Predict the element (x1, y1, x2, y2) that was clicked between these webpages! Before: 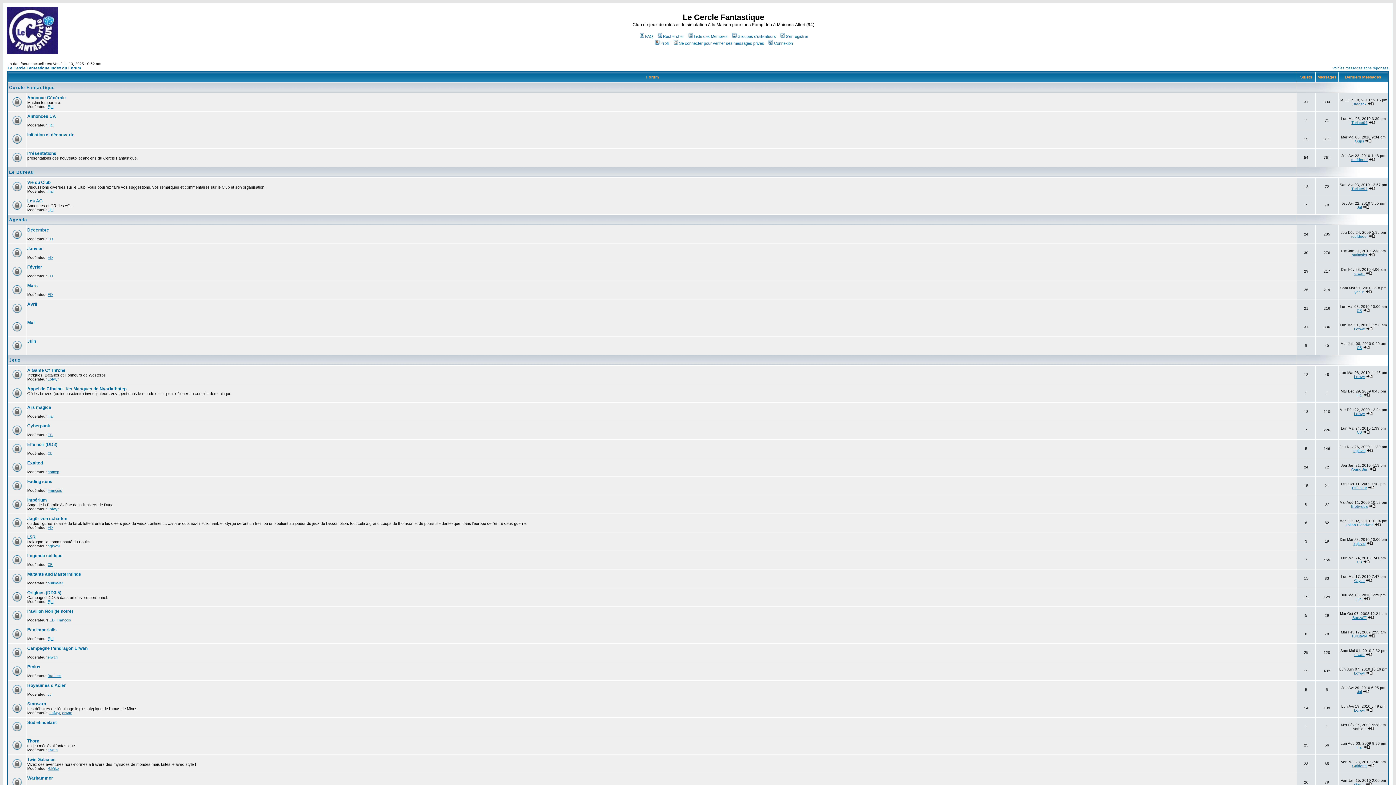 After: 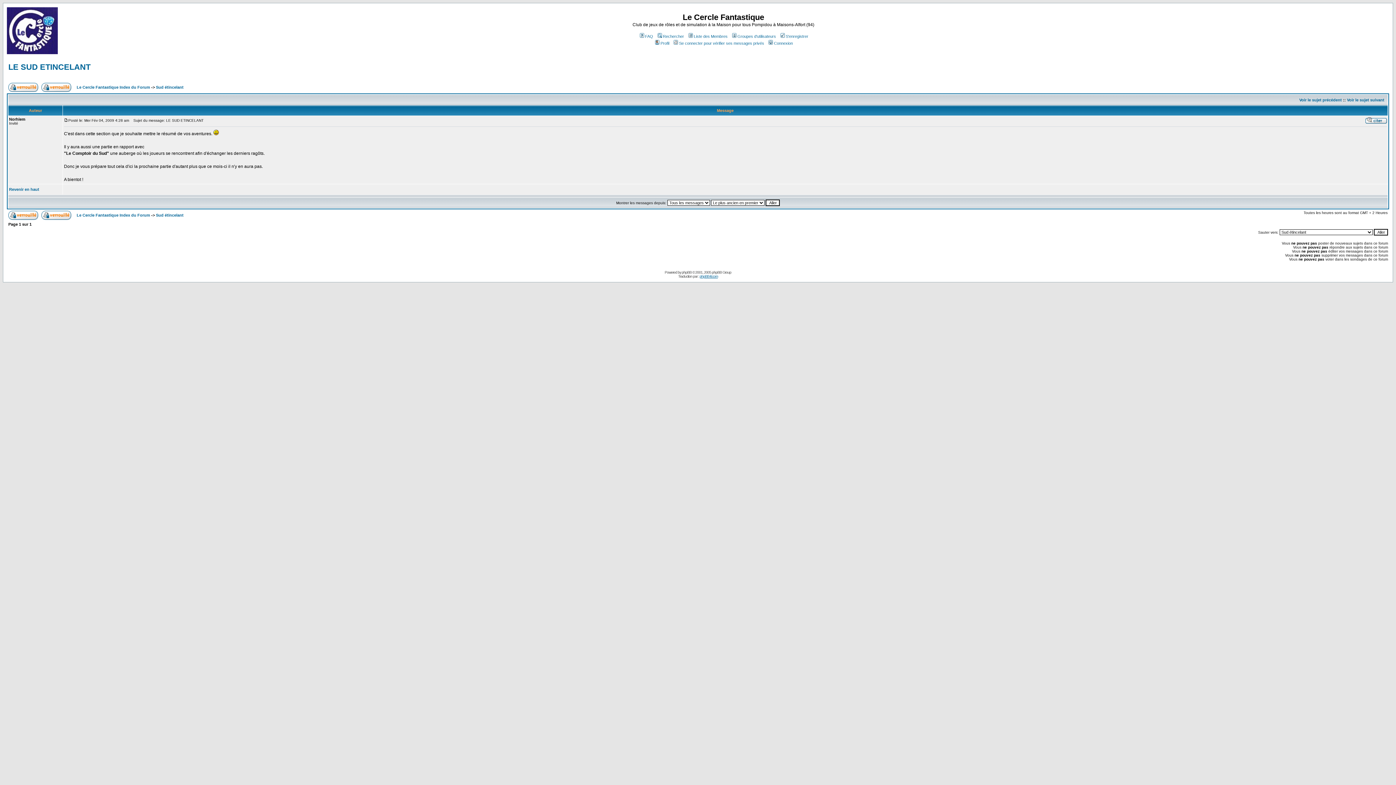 Action: bbox: (1367, 727, 1374, 731)